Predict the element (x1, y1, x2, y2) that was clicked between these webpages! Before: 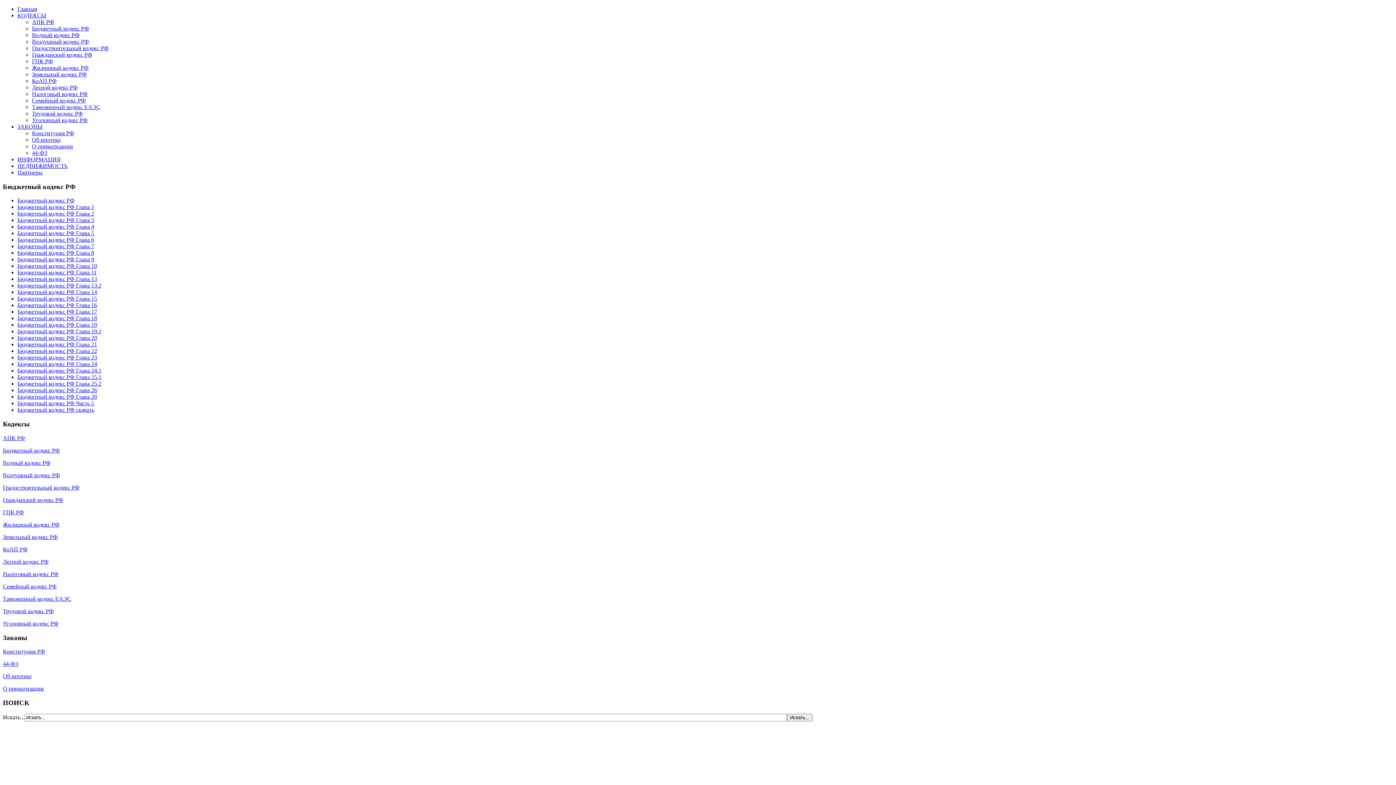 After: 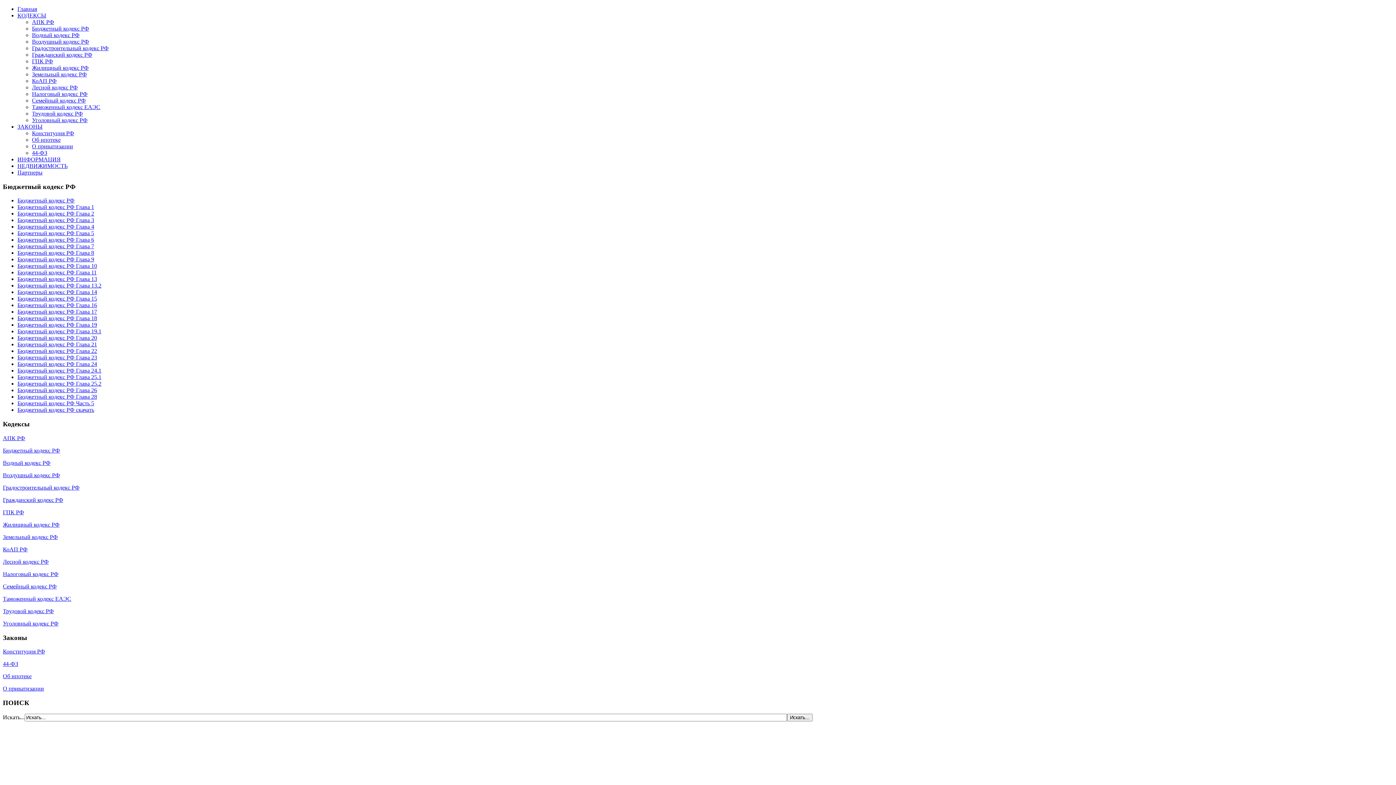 Action: label: Бюджетный кодекс РФ Глава 24 bbox: (17, 361, 97, 367)